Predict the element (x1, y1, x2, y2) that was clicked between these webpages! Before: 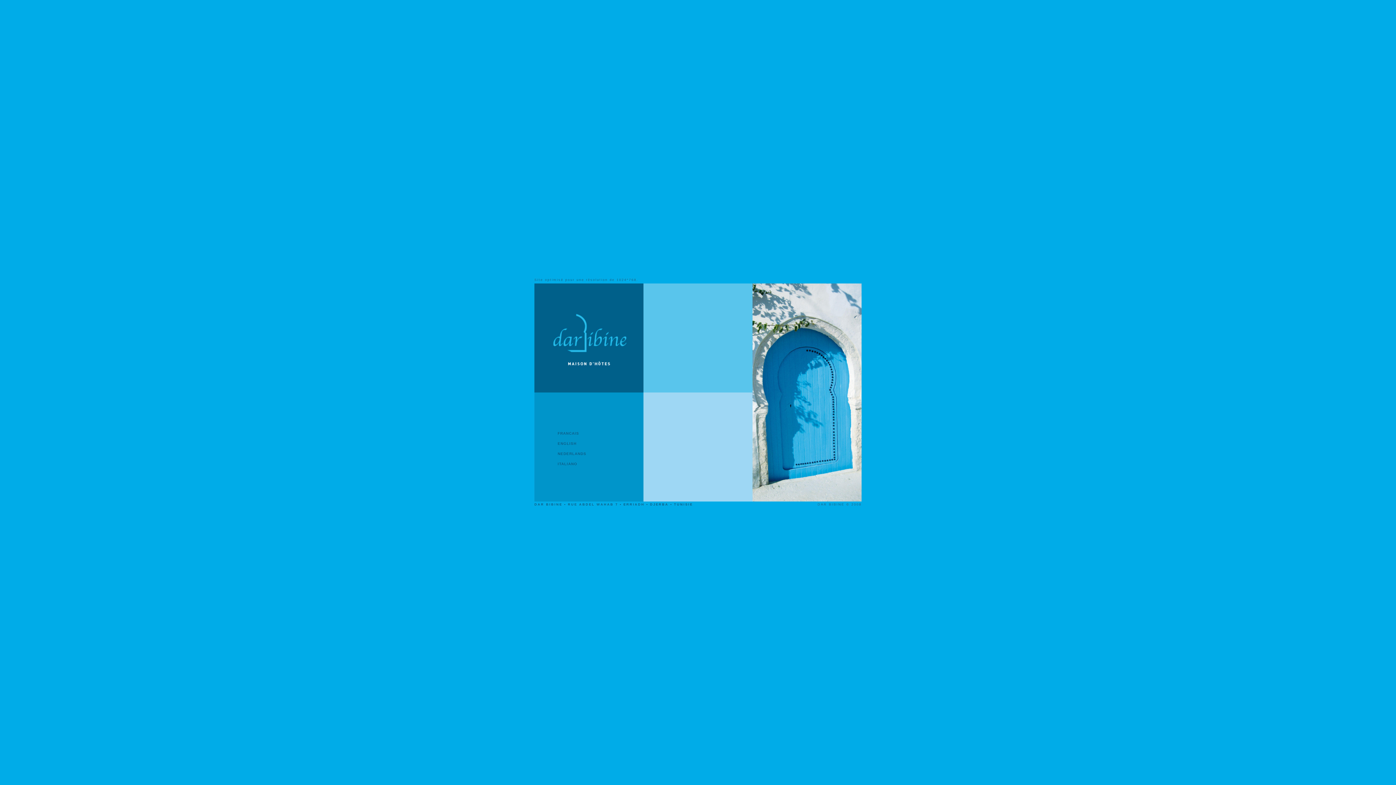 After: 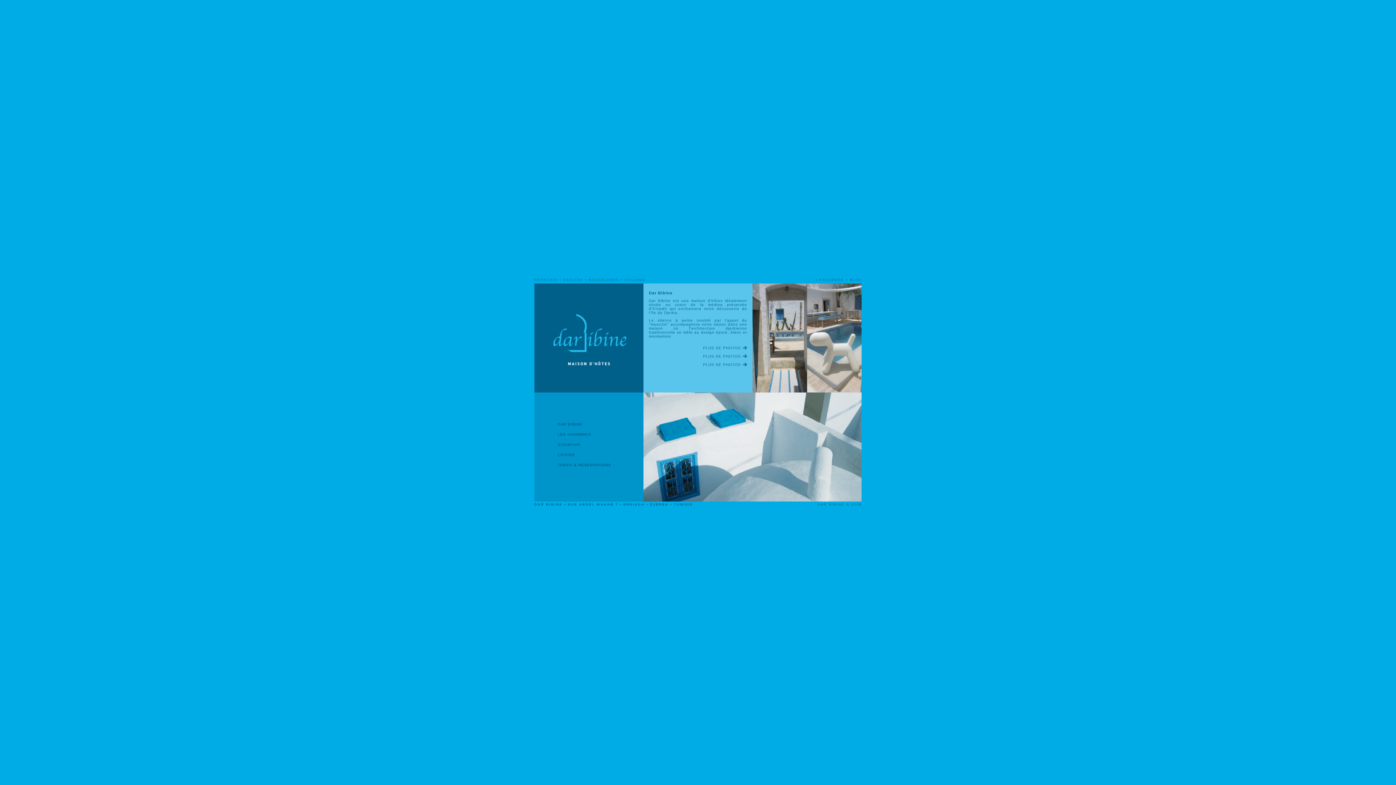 Action: bbox: (557, 431, 579, 435) label: FRANCAIS